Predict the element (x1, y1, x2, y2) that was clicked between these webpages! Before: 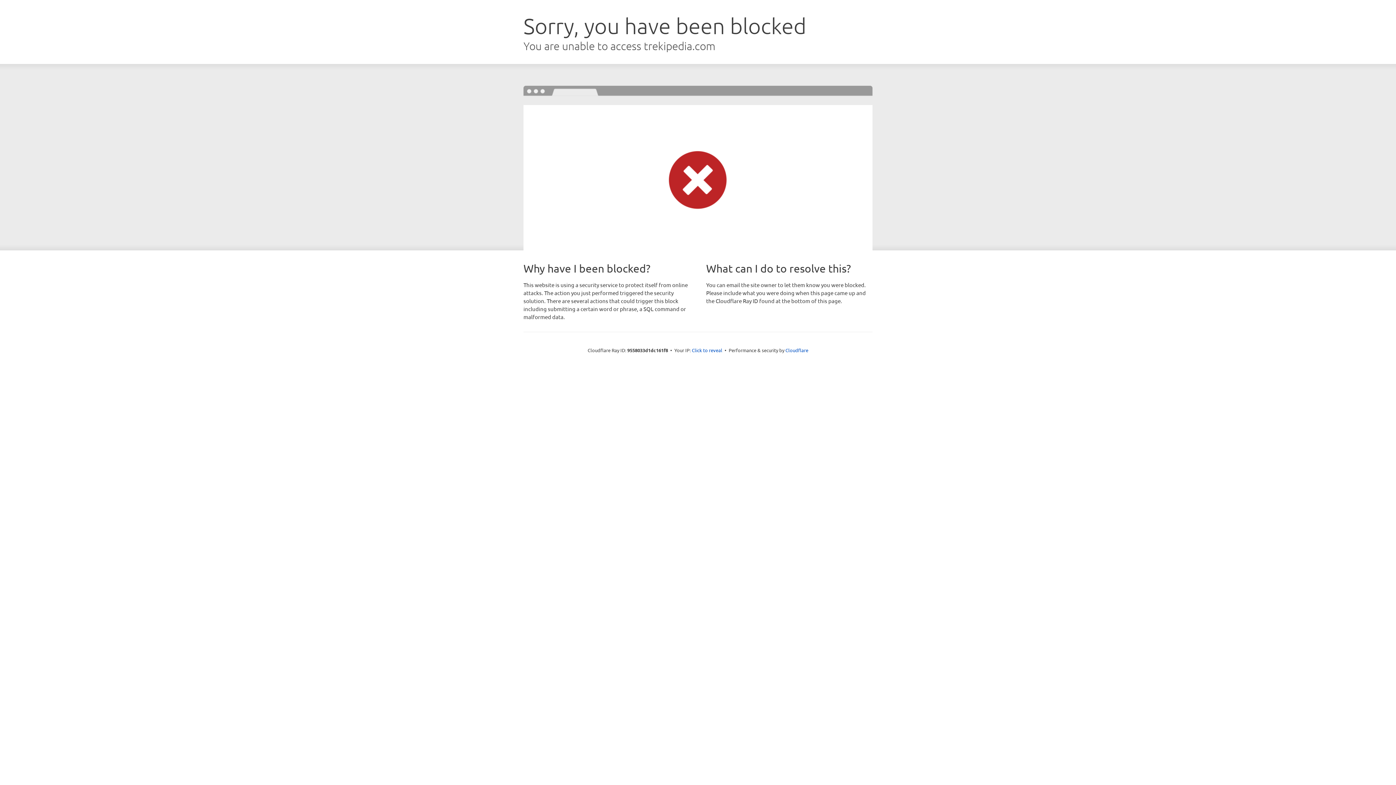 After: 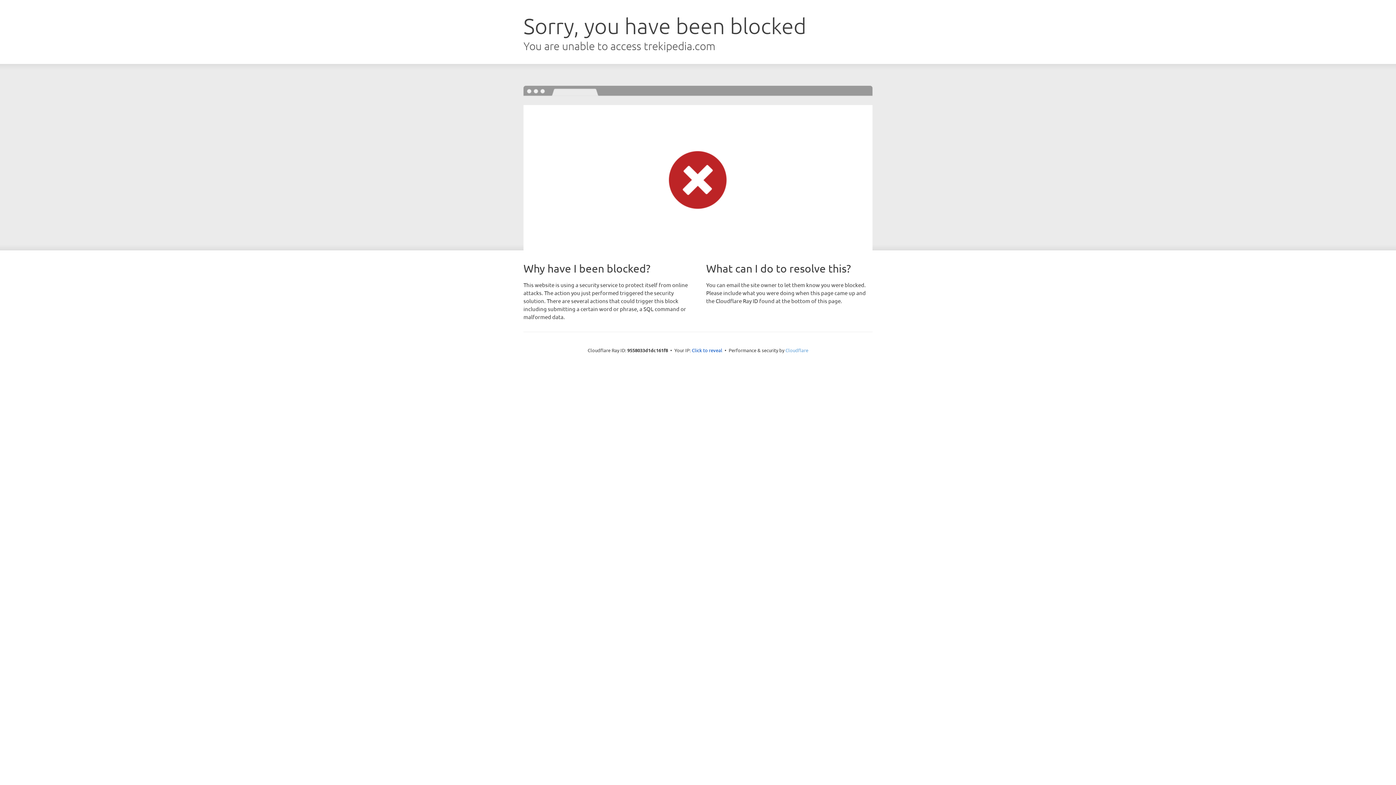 Action: label: Cloudflare bbox: (785, 347, 808, 353)